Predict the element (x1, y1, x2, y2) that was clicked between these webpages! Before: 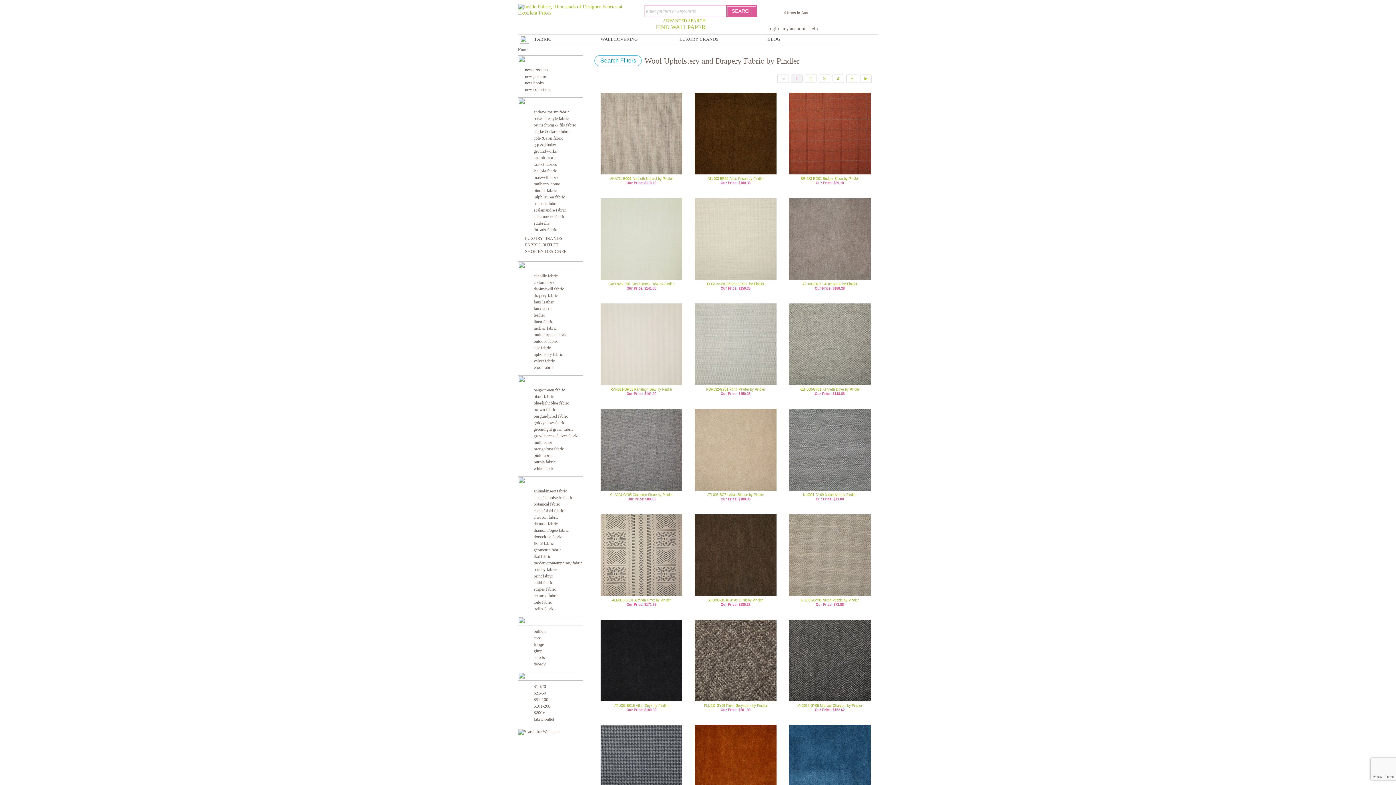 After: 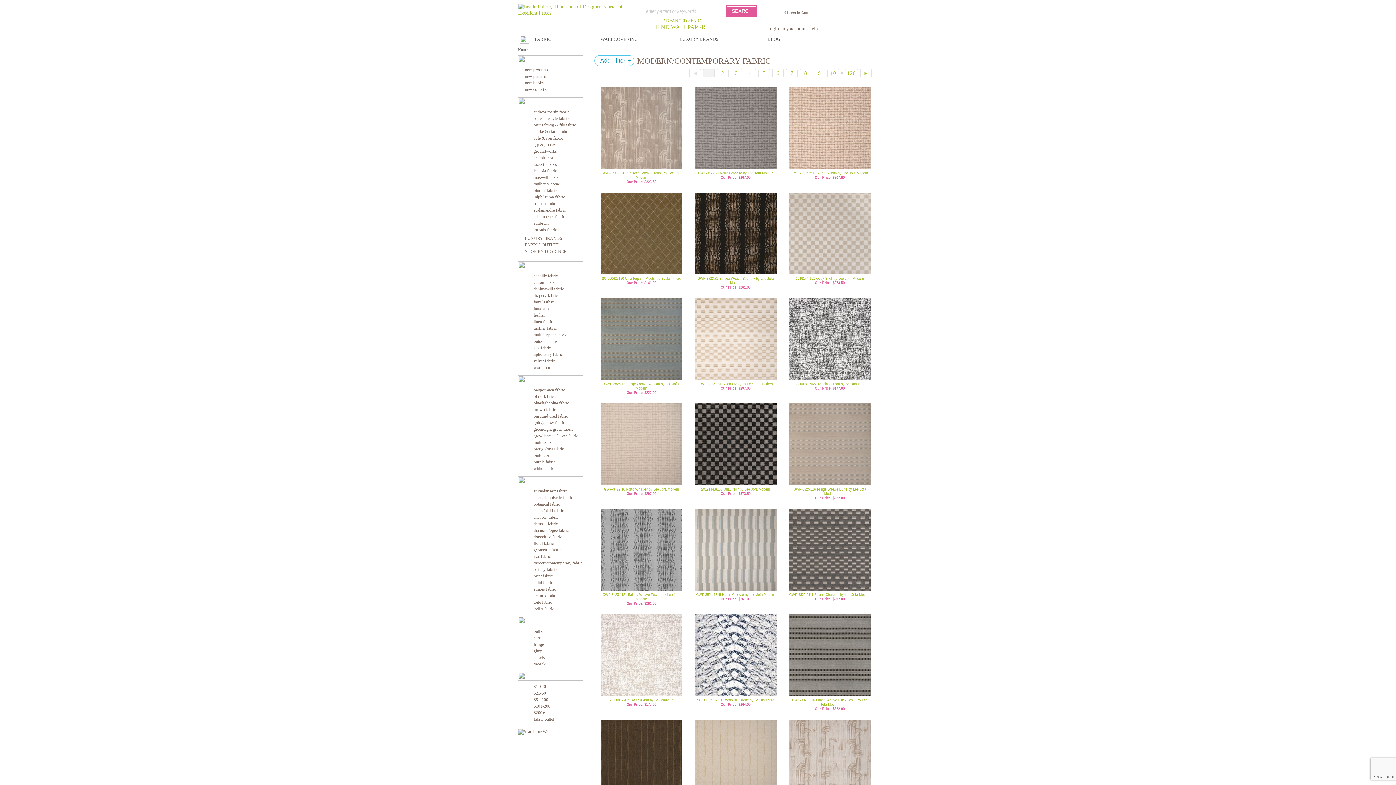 Action: label: modern/contemporary fabric bbox: (533, 560, 582, 565)